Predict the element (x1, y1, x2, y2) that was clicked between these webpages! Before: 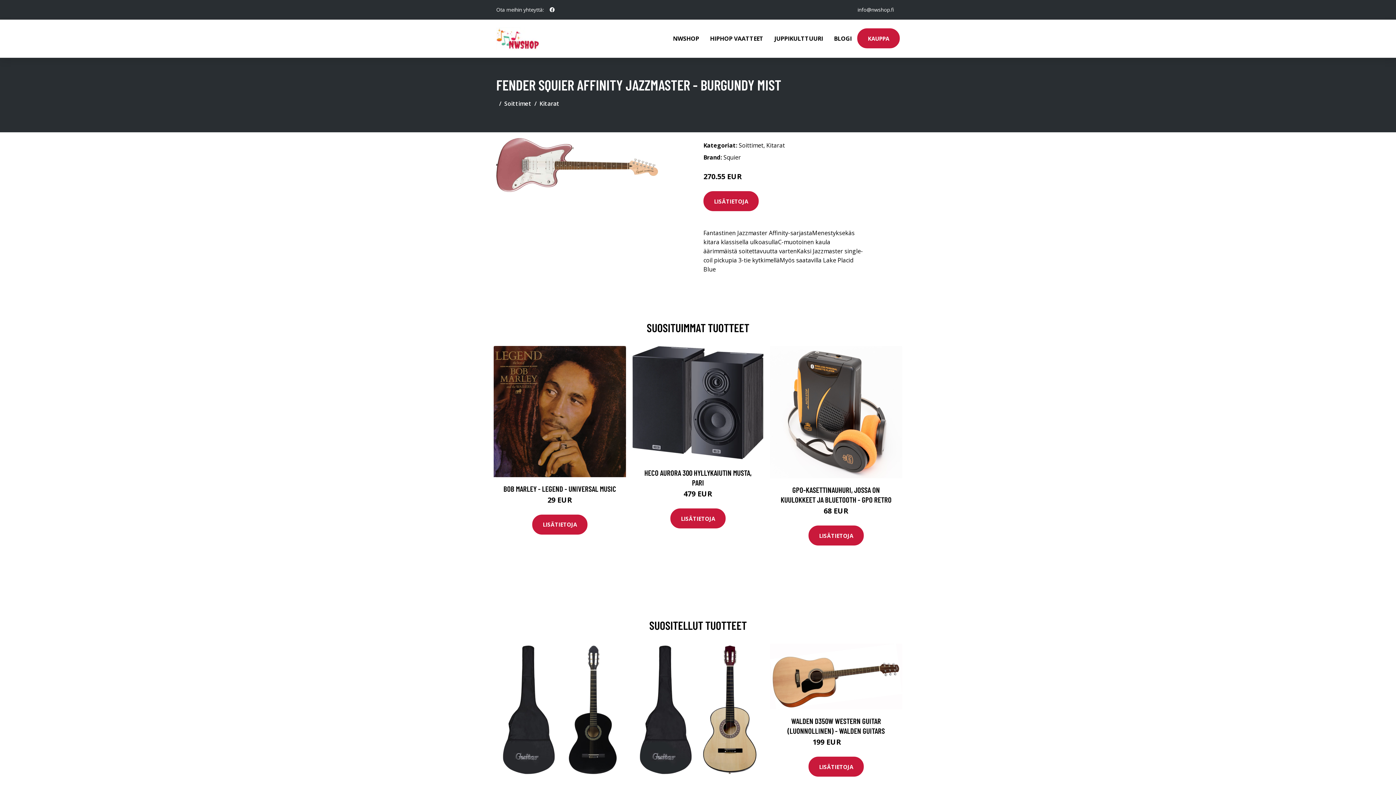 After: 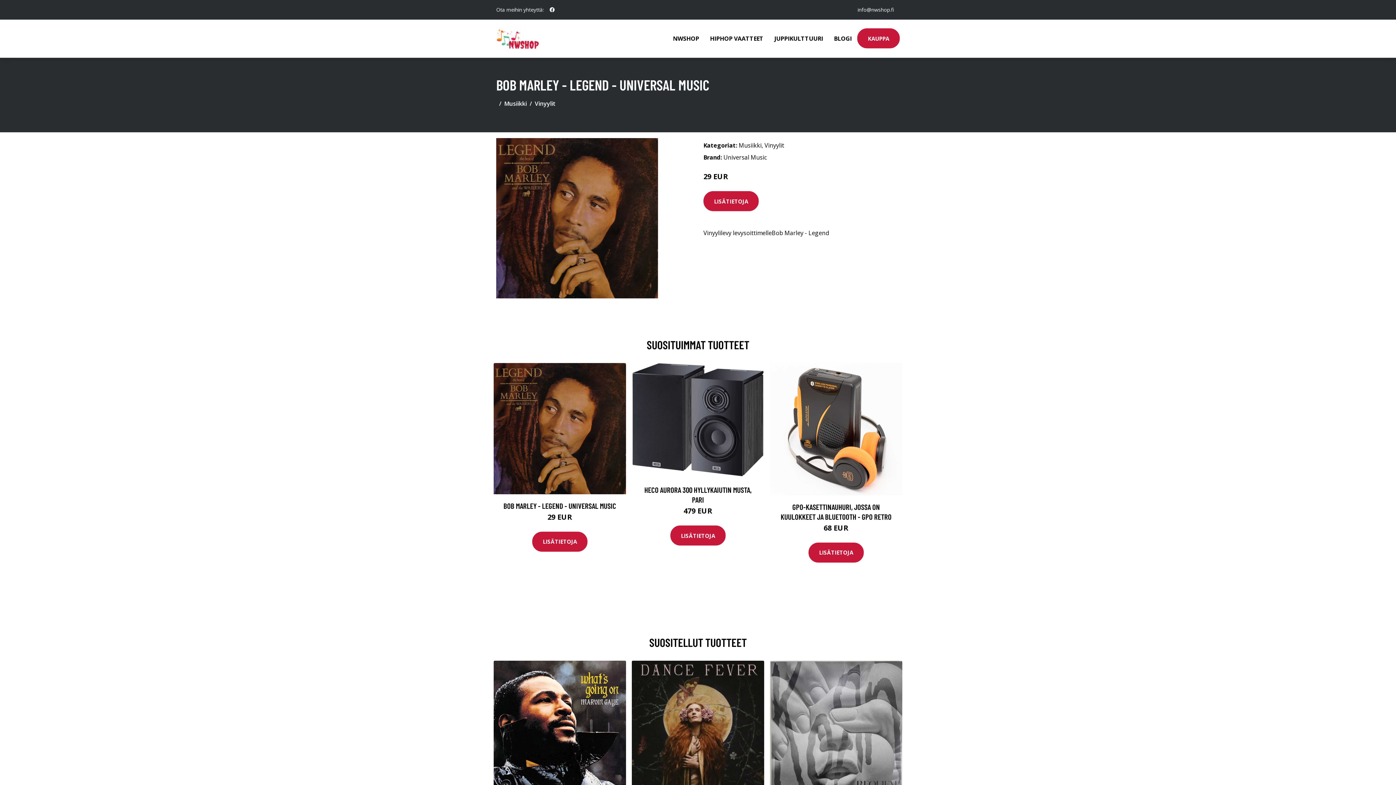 Action: bbox: (503, 484, 616, 493) label: BOB MARLEY - LEGEND - UNIVERSAL MUSIC